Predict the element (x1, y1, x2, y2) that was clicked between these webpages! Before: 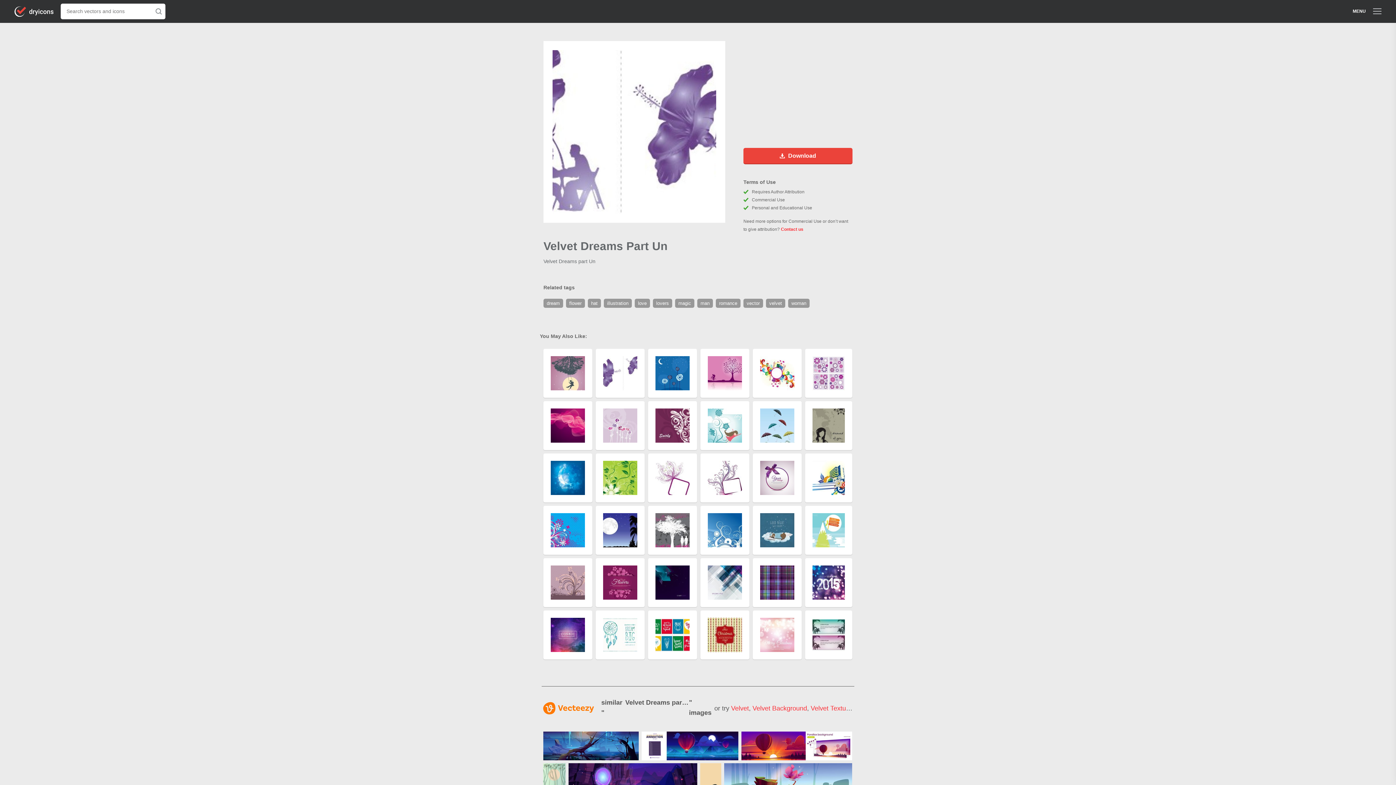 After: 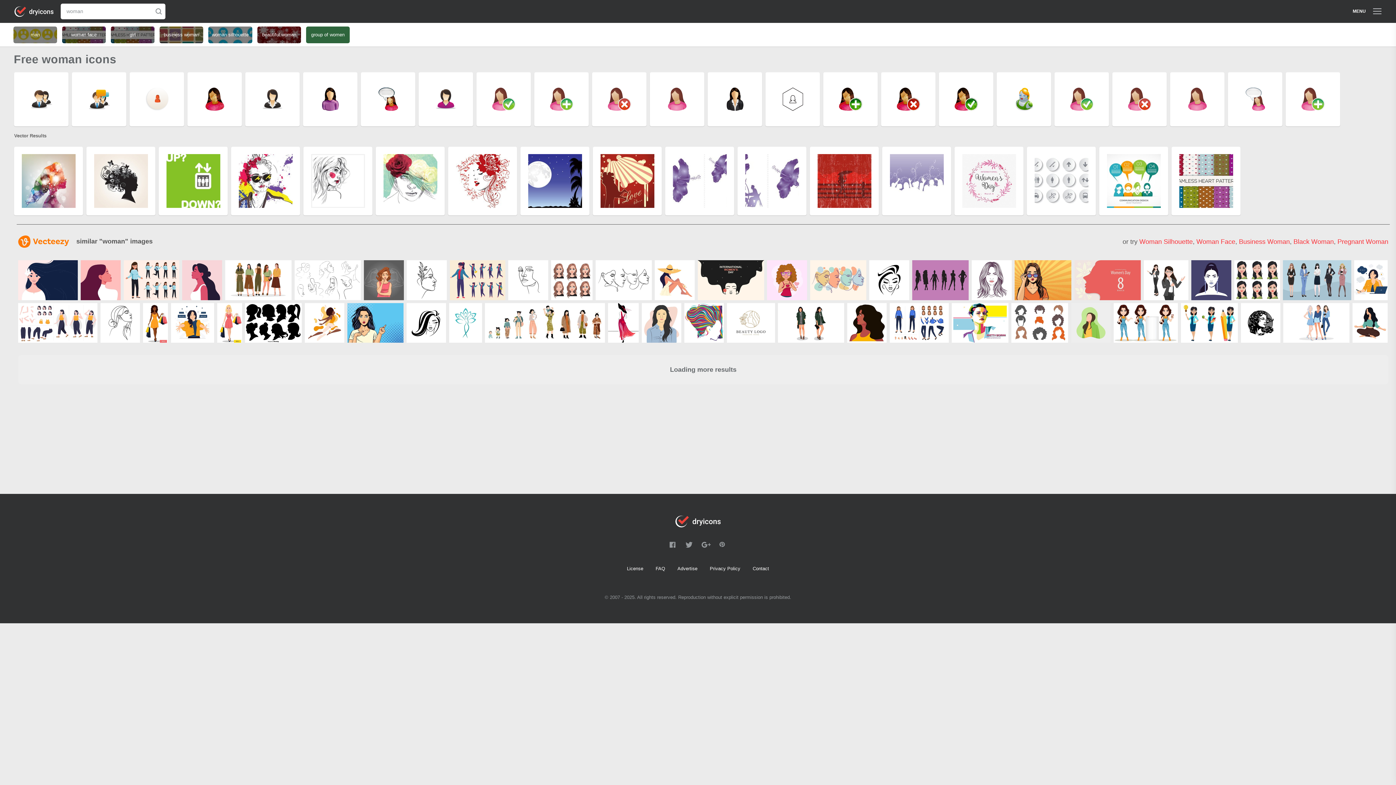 Action: bbox: (788, 300, 811, 306) label: woman